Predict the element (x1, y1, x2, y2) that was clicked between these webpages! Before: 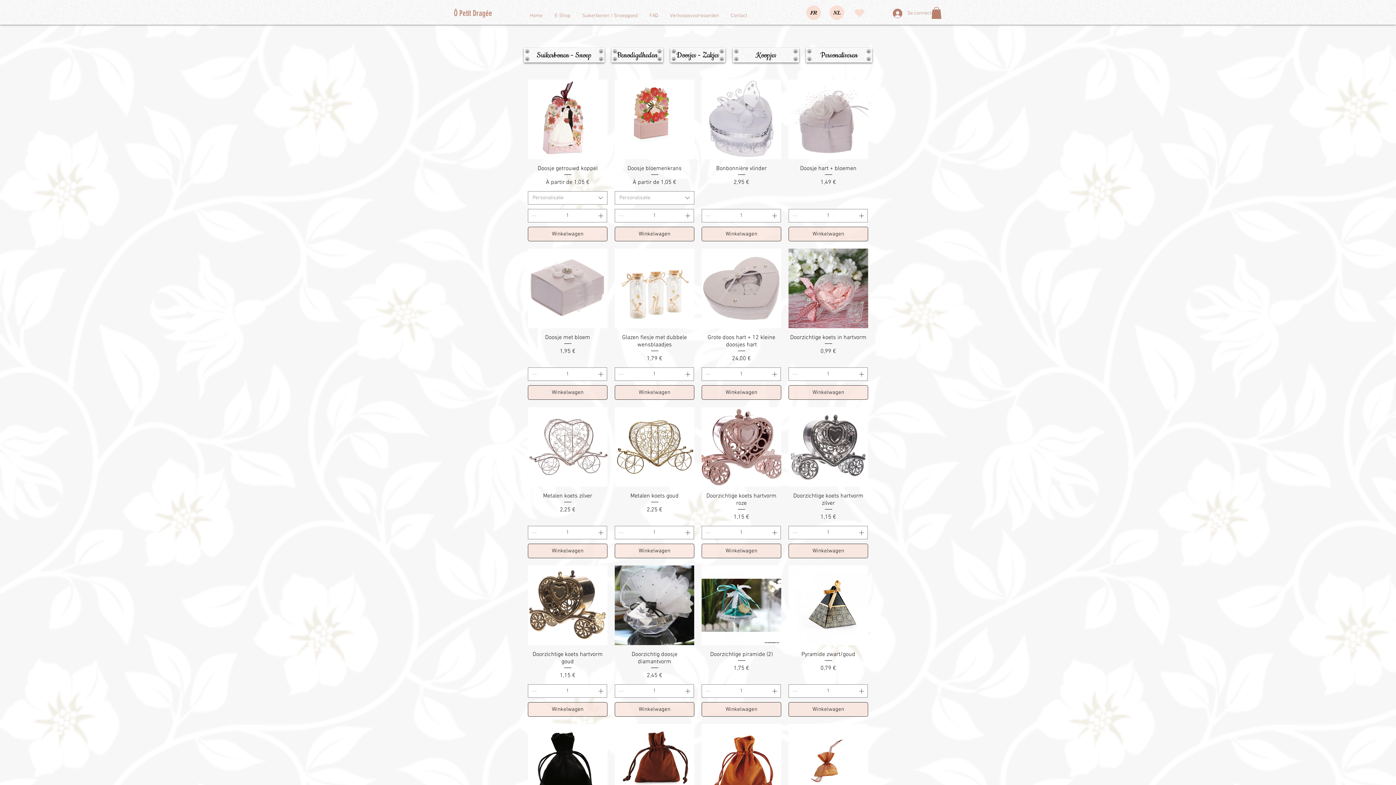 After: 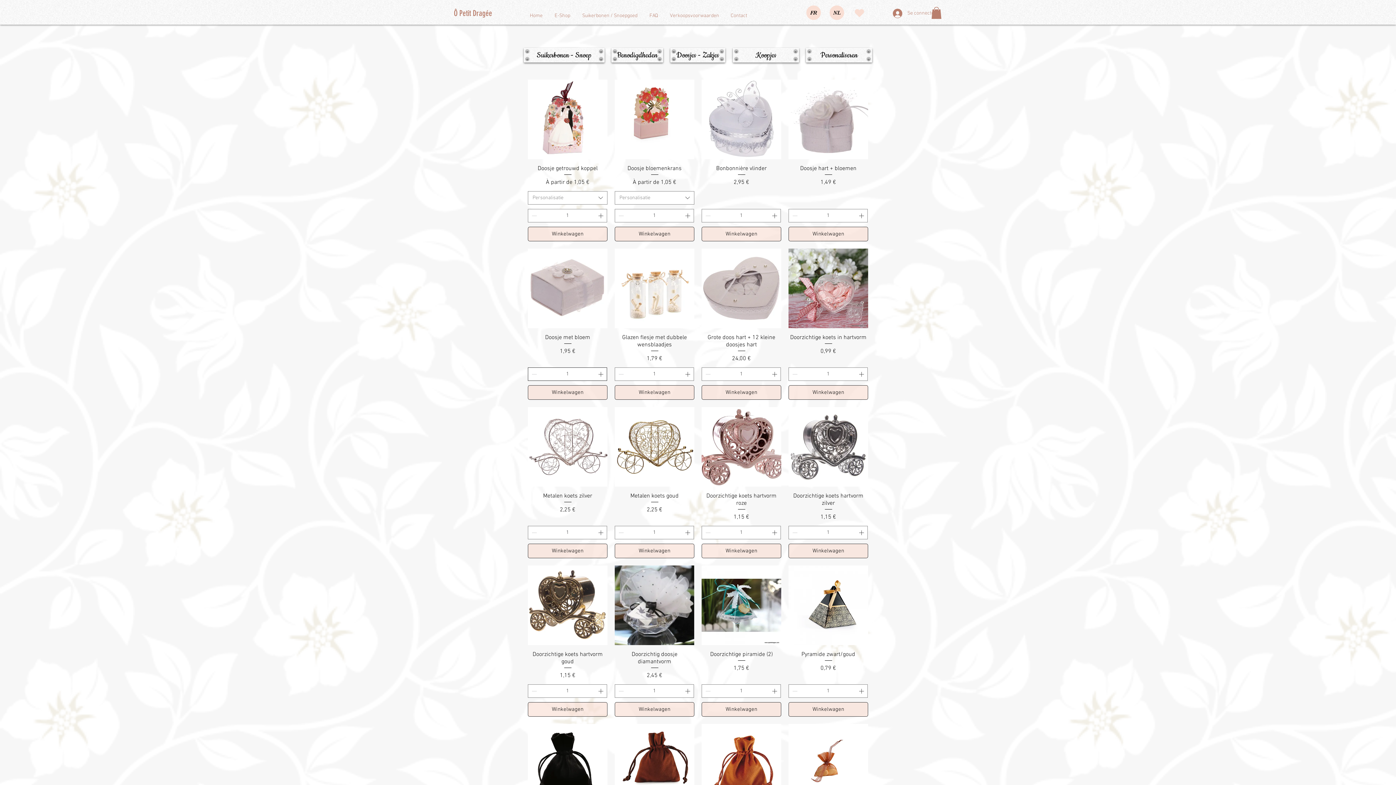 Action: bbox: (597, 368, 606, 380)